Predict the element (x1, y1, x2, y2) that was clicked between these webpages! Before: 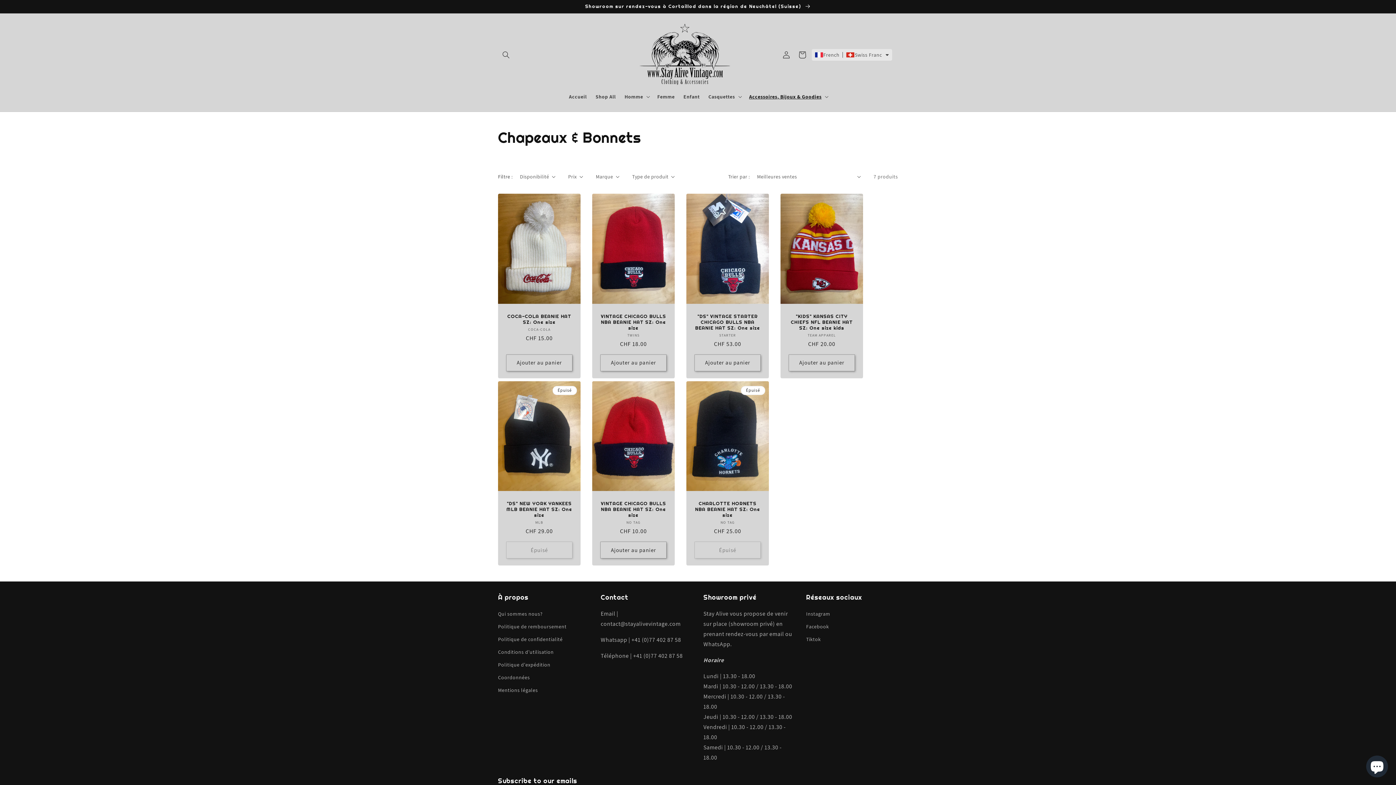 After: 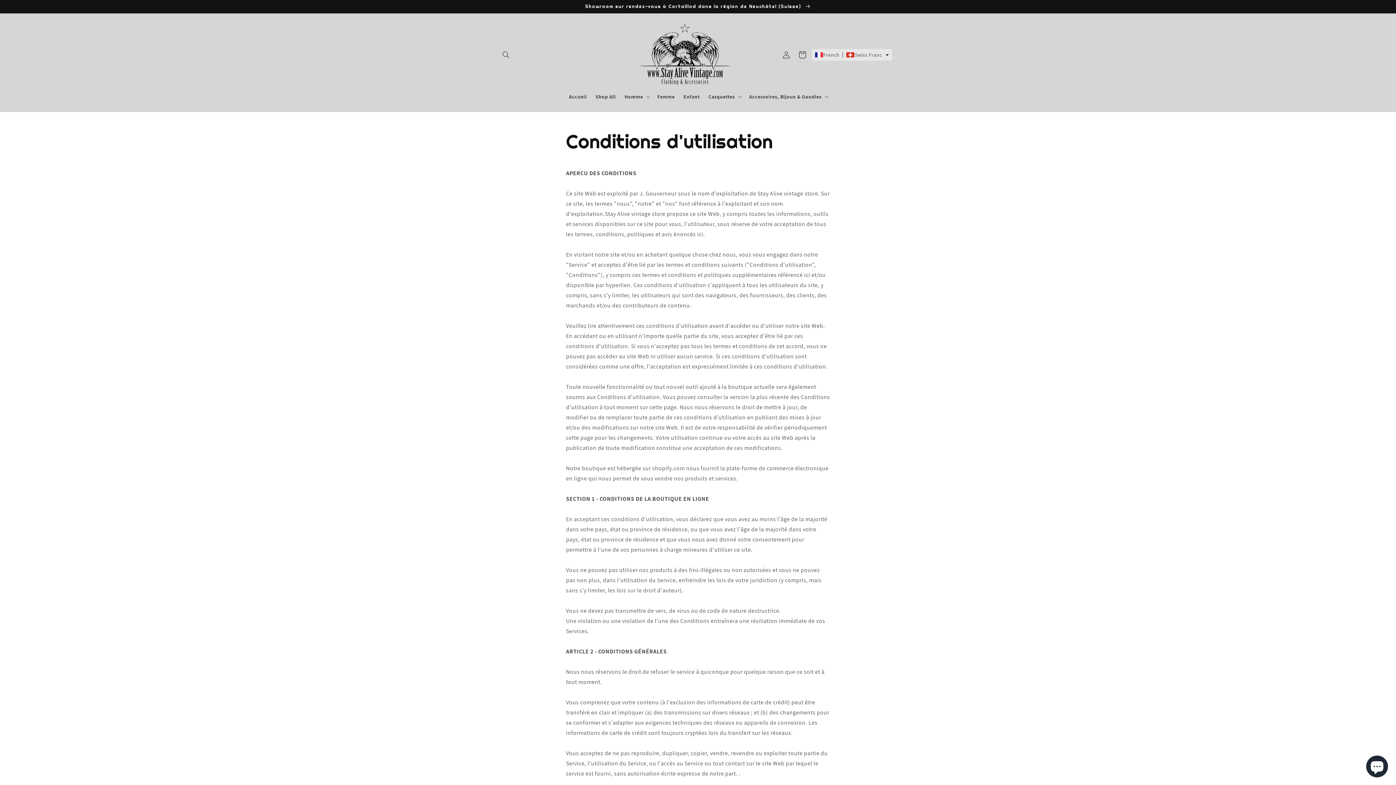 Action: label: Conditions d'utilisation bbox: (498, 646, 553, 659)